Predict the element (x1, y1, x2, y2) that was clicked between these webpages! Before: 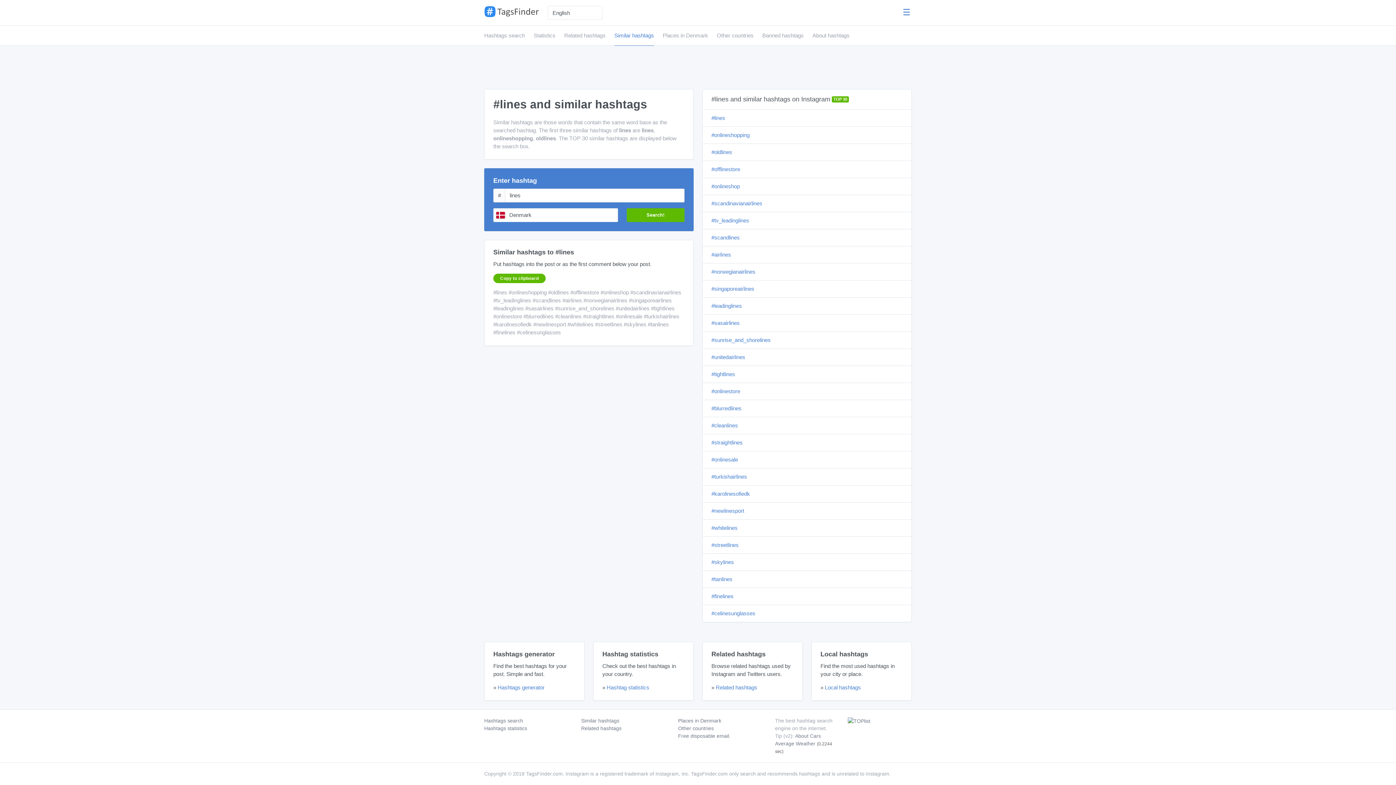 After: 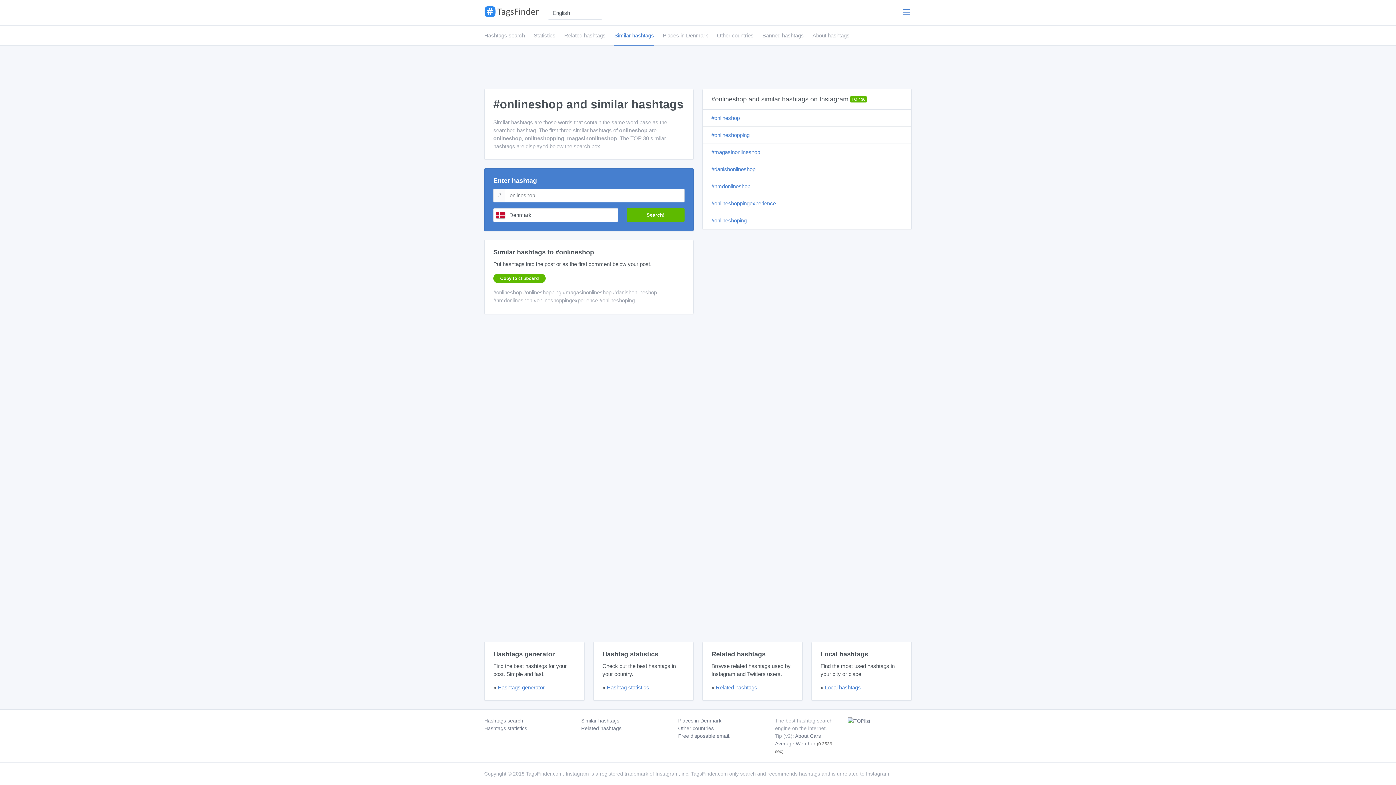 Action: label: #onlineshop bbox: (711, 183, 740, 189)